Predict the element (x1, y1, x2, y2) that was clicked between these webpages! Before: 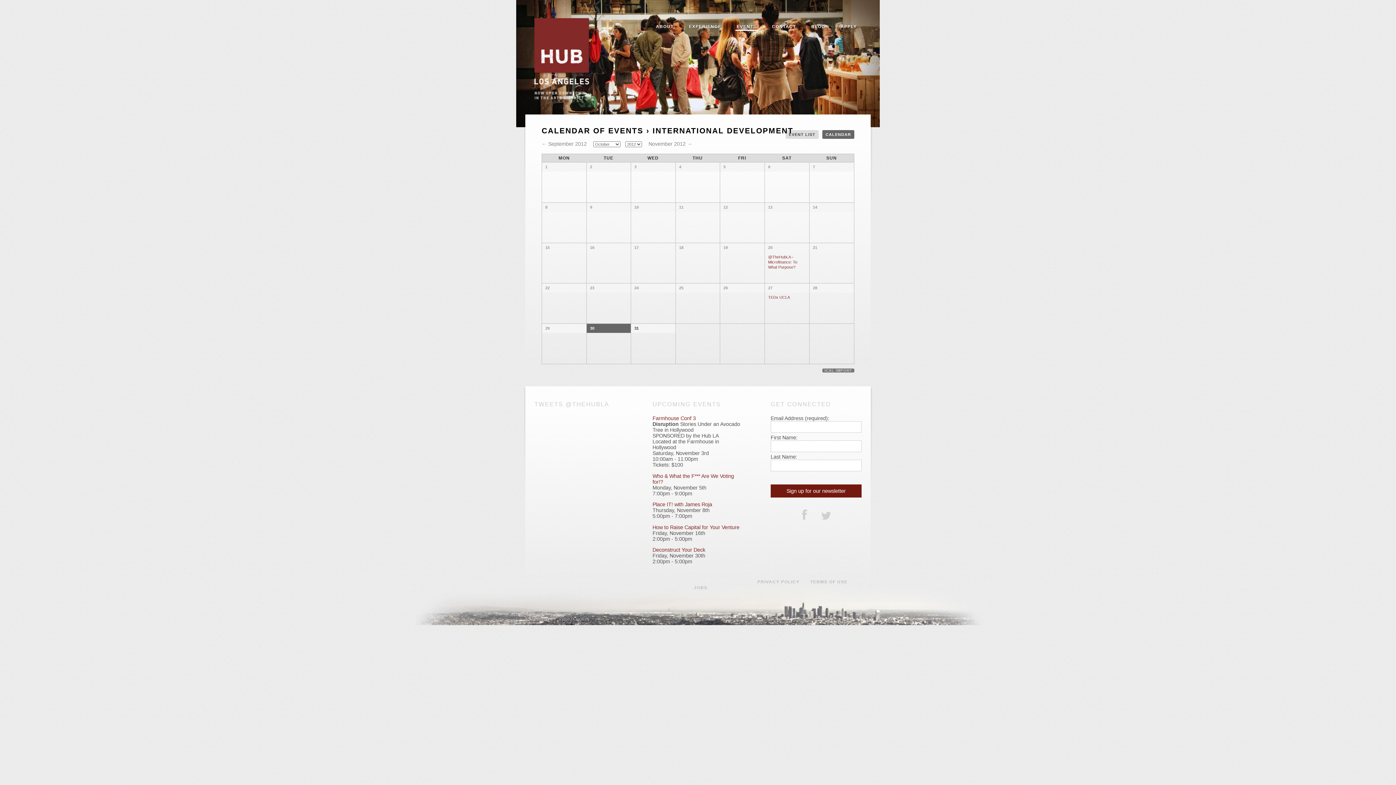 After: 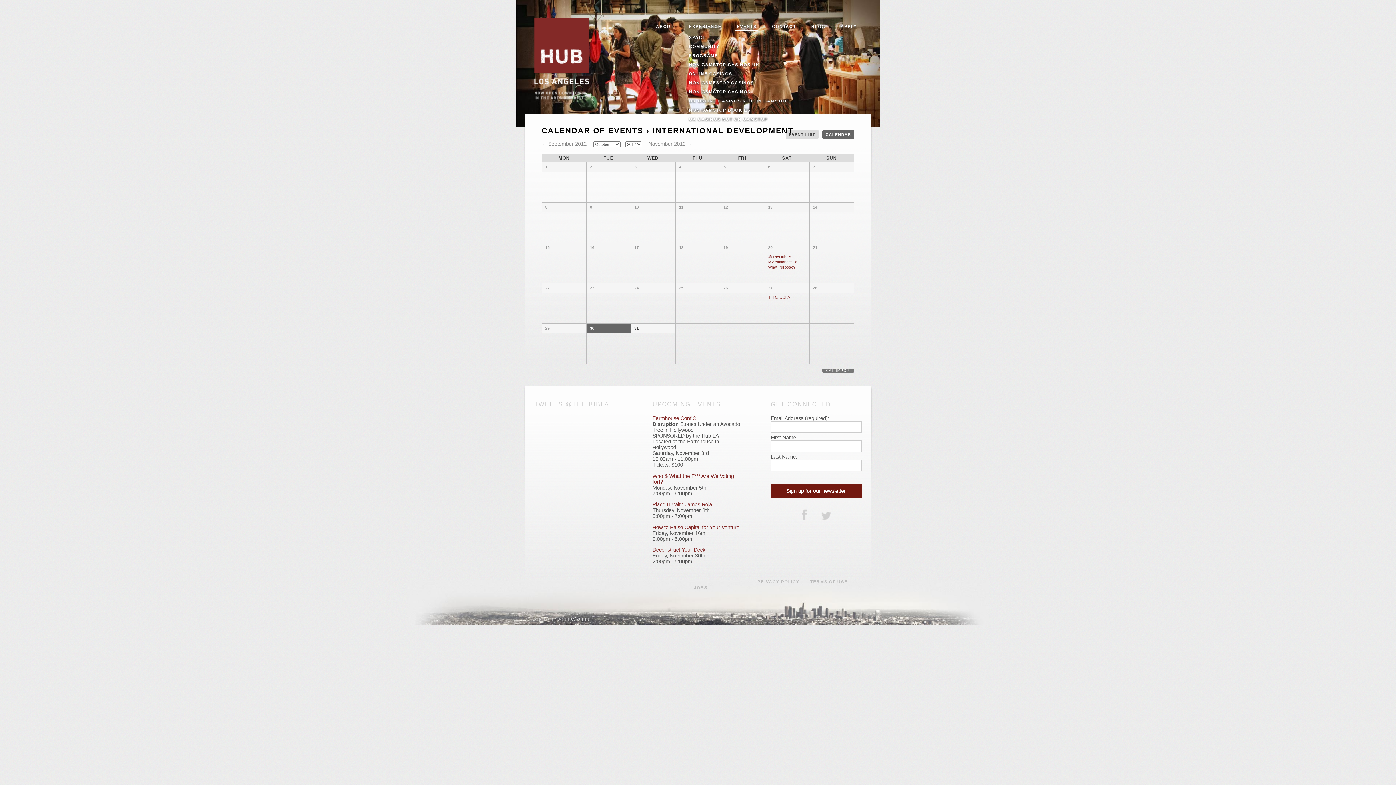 Action: bbox: (687, 23, 722, 29) label: EXPERIENCE